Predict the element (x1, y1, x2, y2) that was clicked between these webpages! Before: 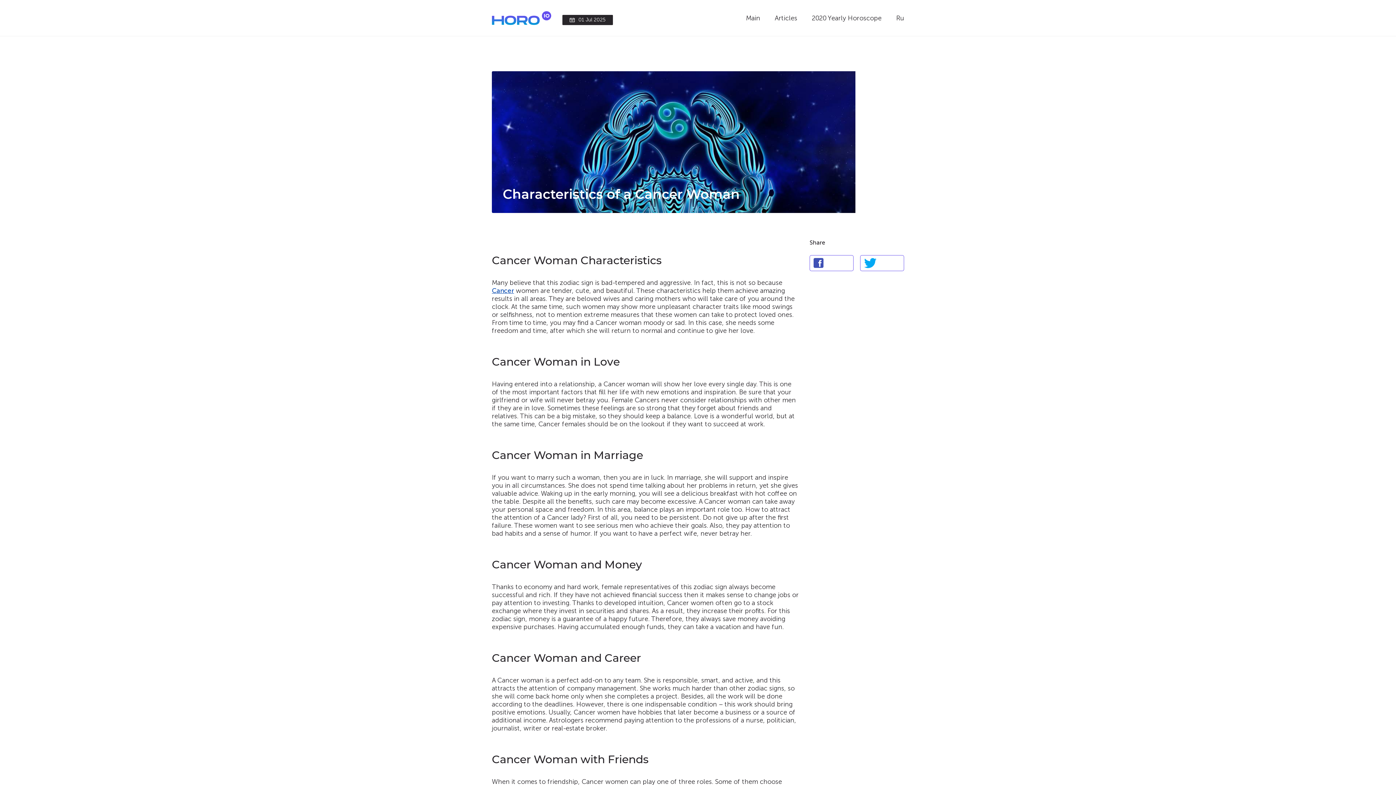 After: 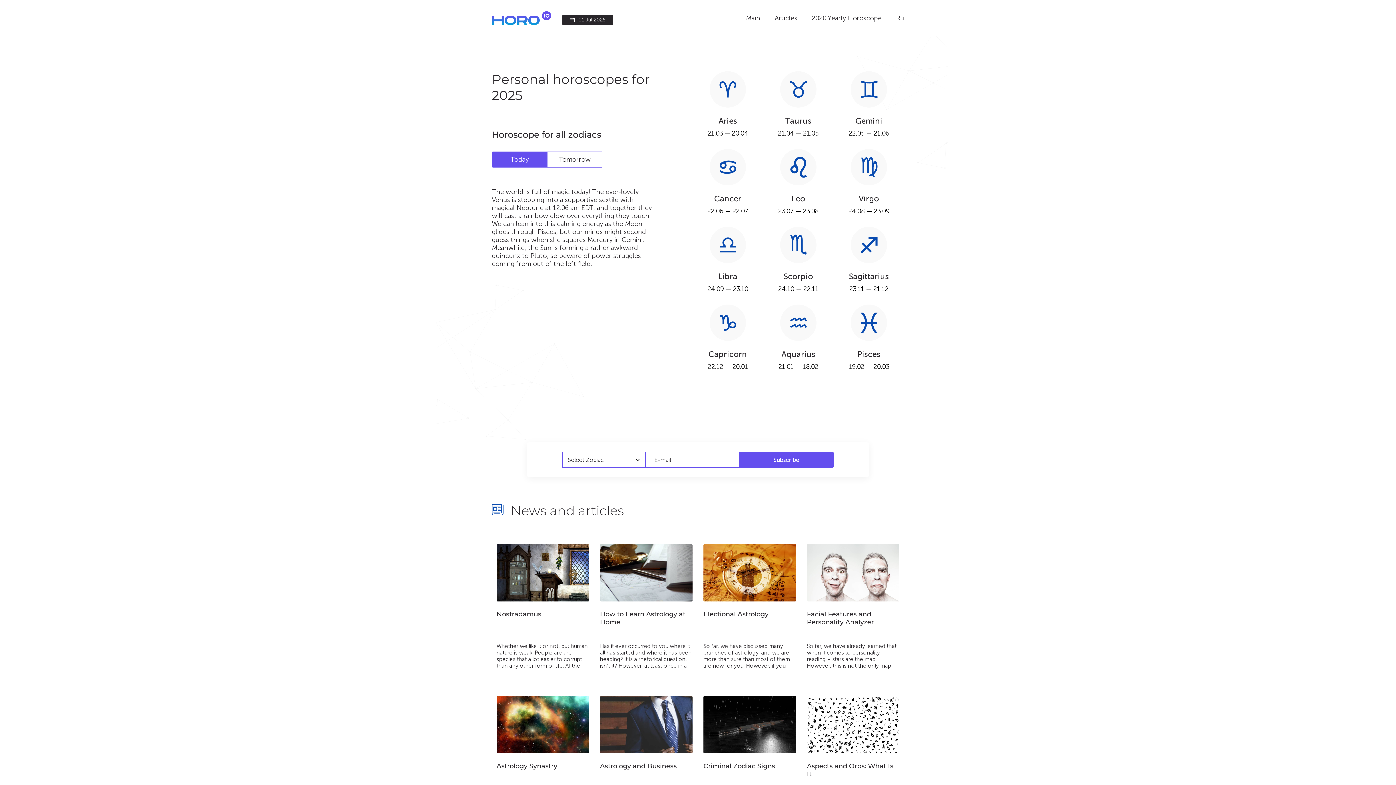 Action: bbox: (746, 14, 760, 22) label: Main